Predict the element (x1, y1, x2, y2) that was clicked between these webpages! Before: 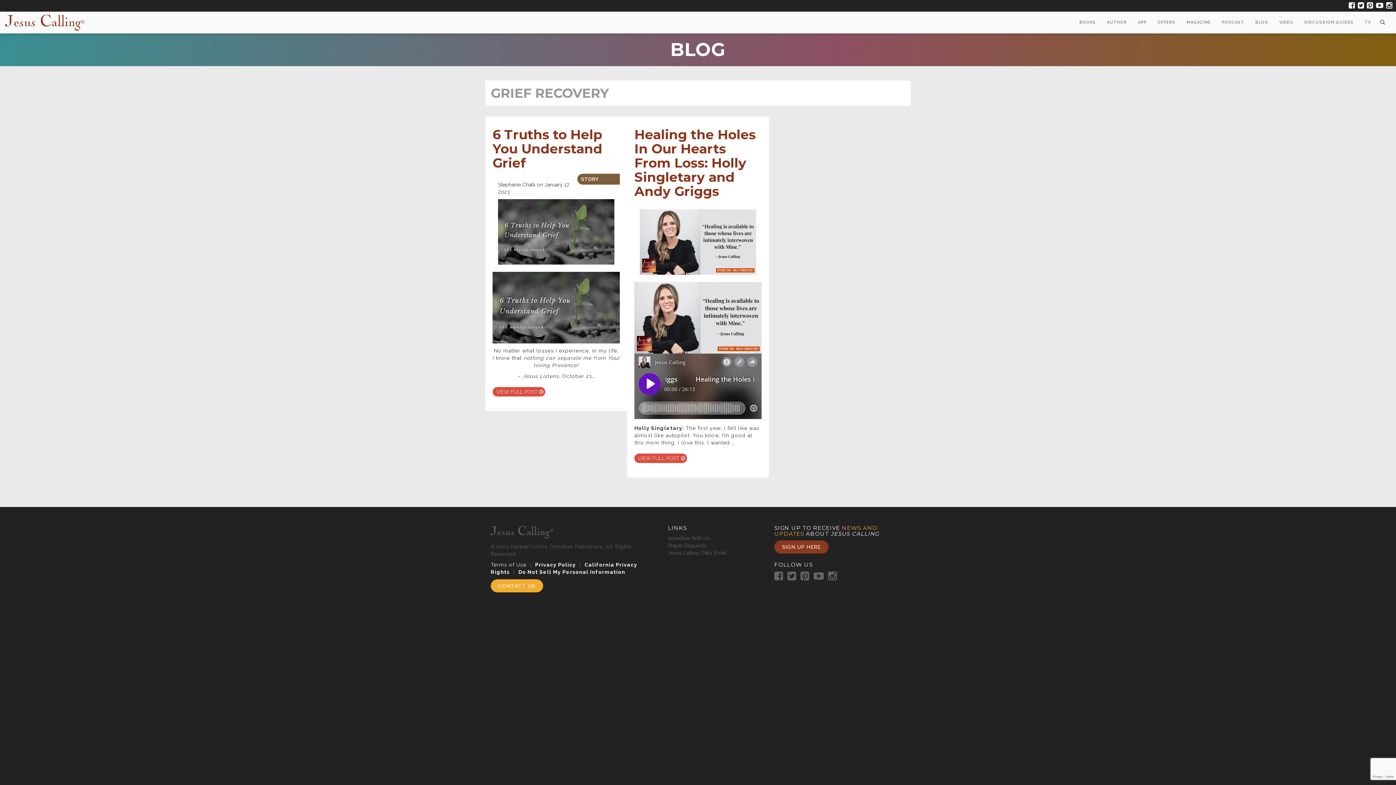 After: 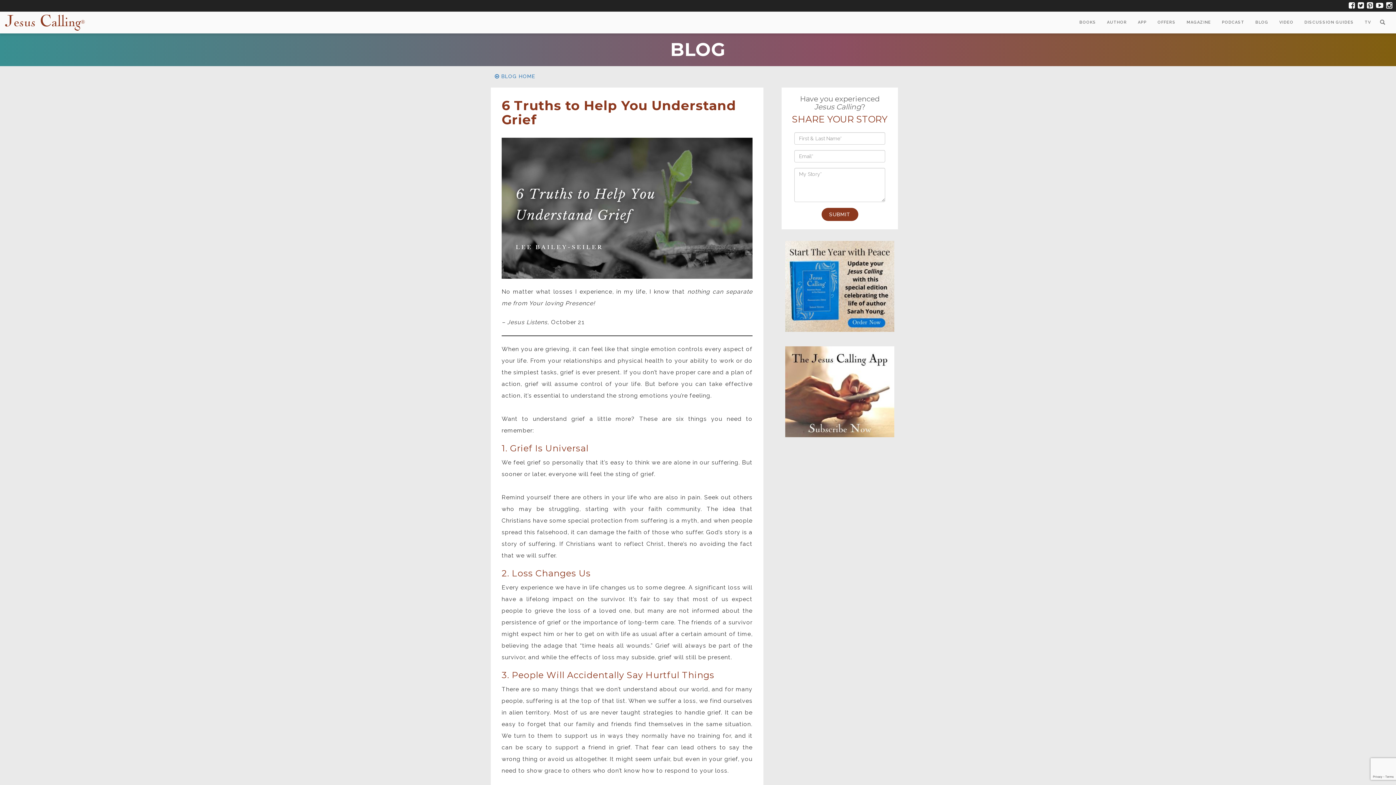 Action: label: 6 Truths to Help You Understand Grief bbox: (492, 126, 602, 170)